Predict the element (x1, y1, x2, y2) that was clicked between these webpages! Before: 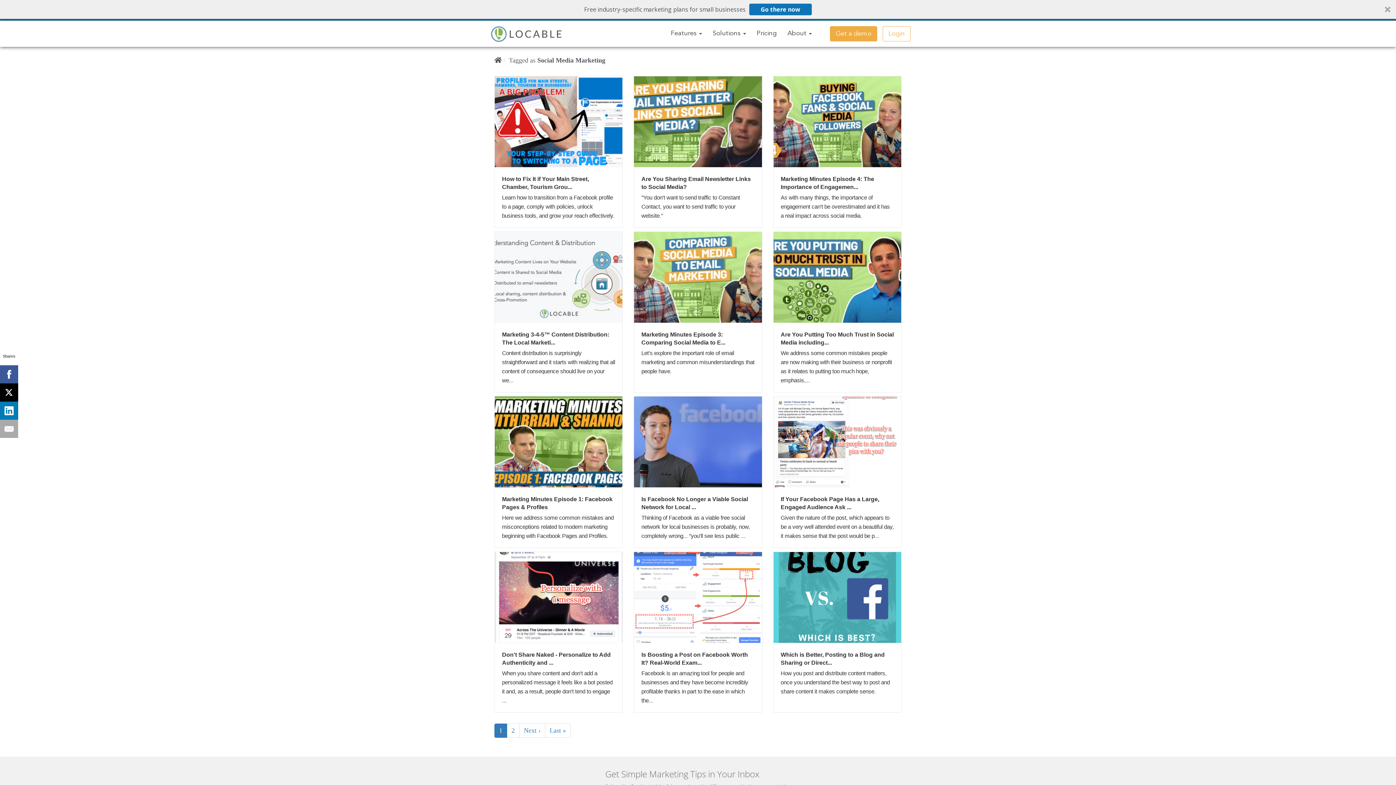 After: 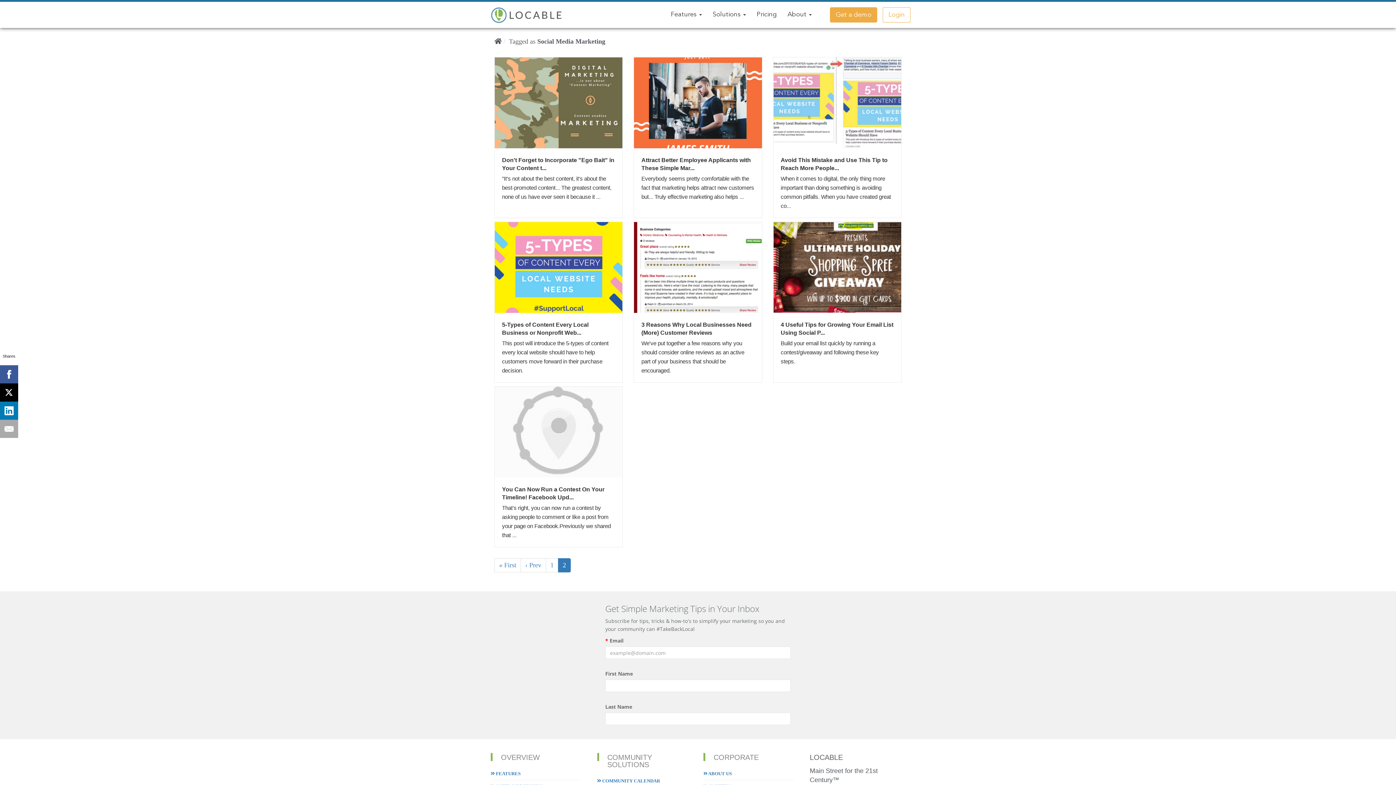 Action: bbox: (519, 724, 545, 738) label: Next ›